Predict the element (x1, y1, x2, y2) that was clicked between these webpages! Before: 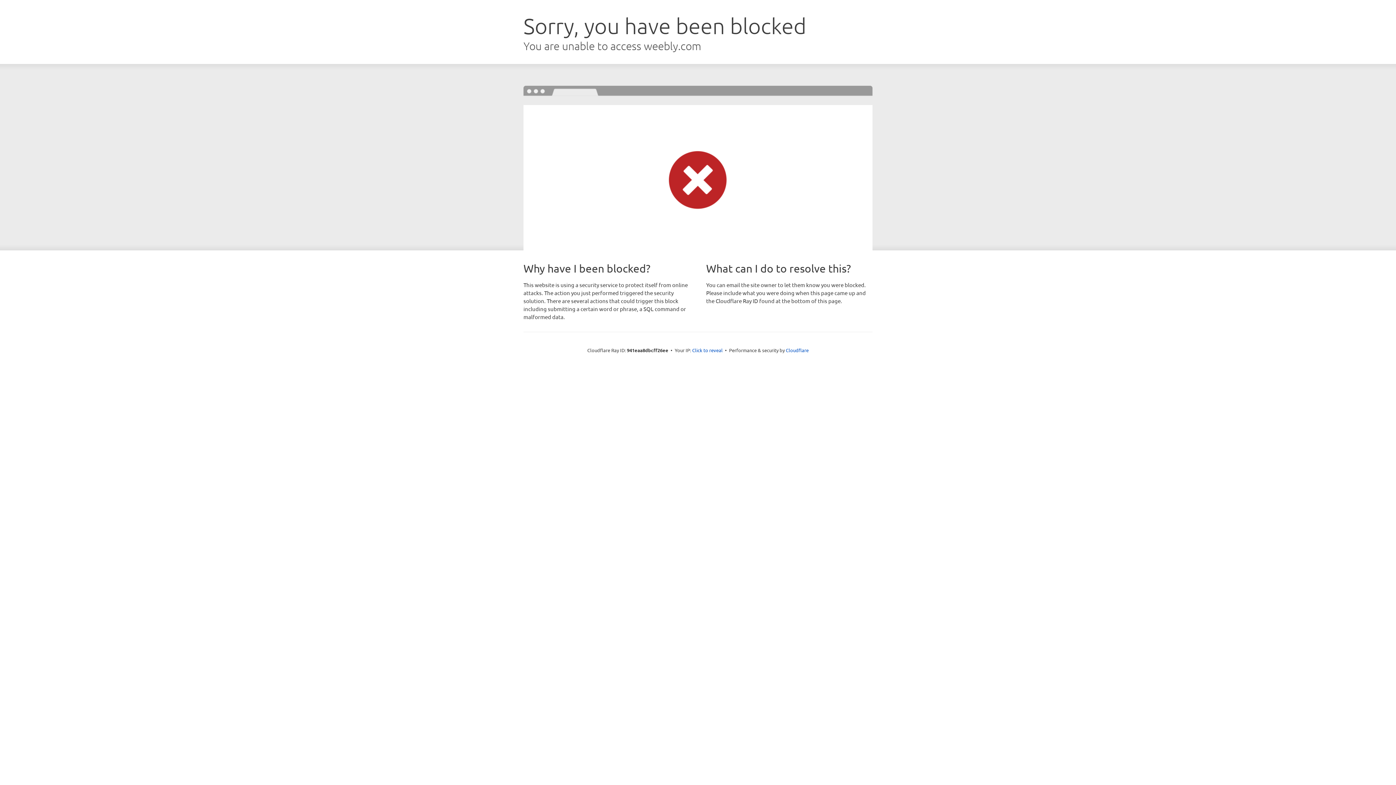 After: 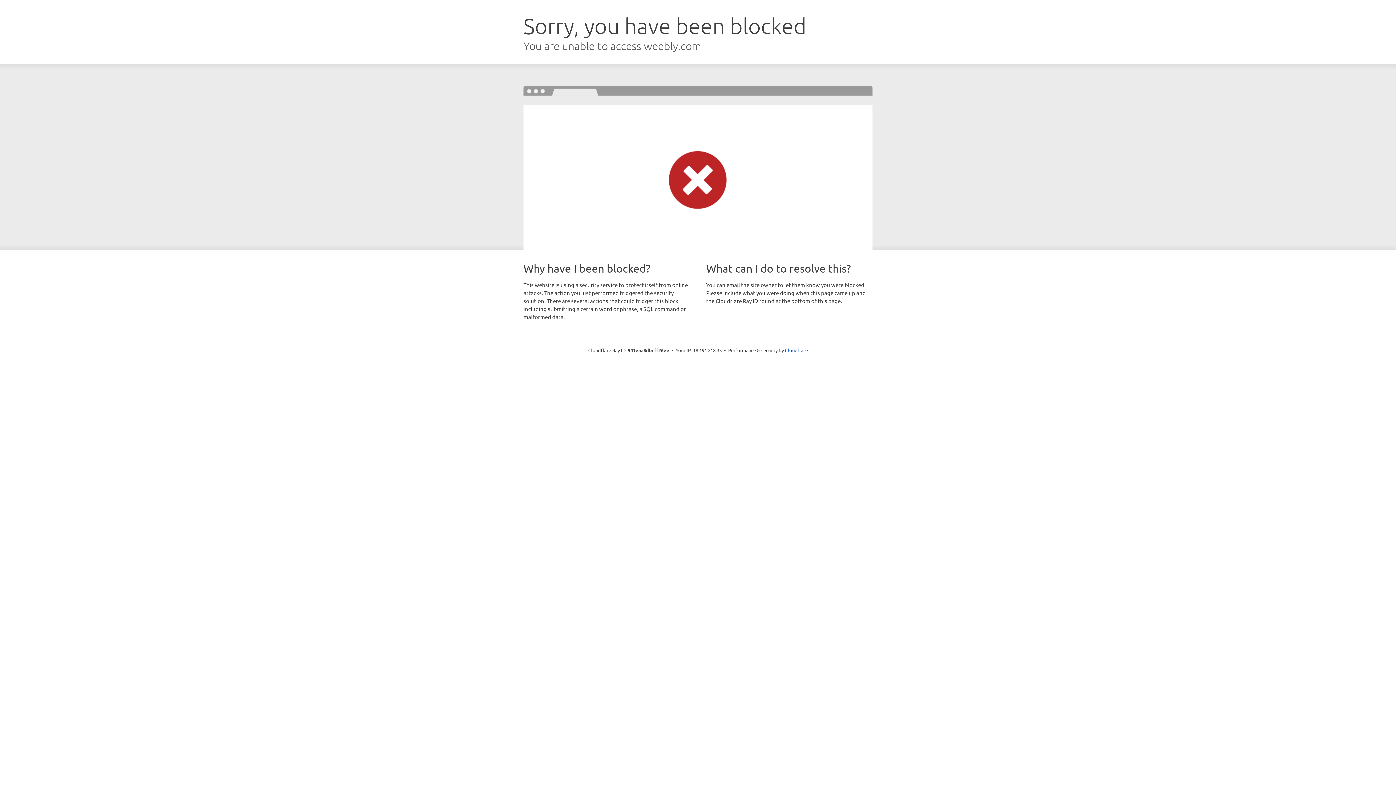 Action: label: Click to reveal bbox: (692, 346, 722, 353)